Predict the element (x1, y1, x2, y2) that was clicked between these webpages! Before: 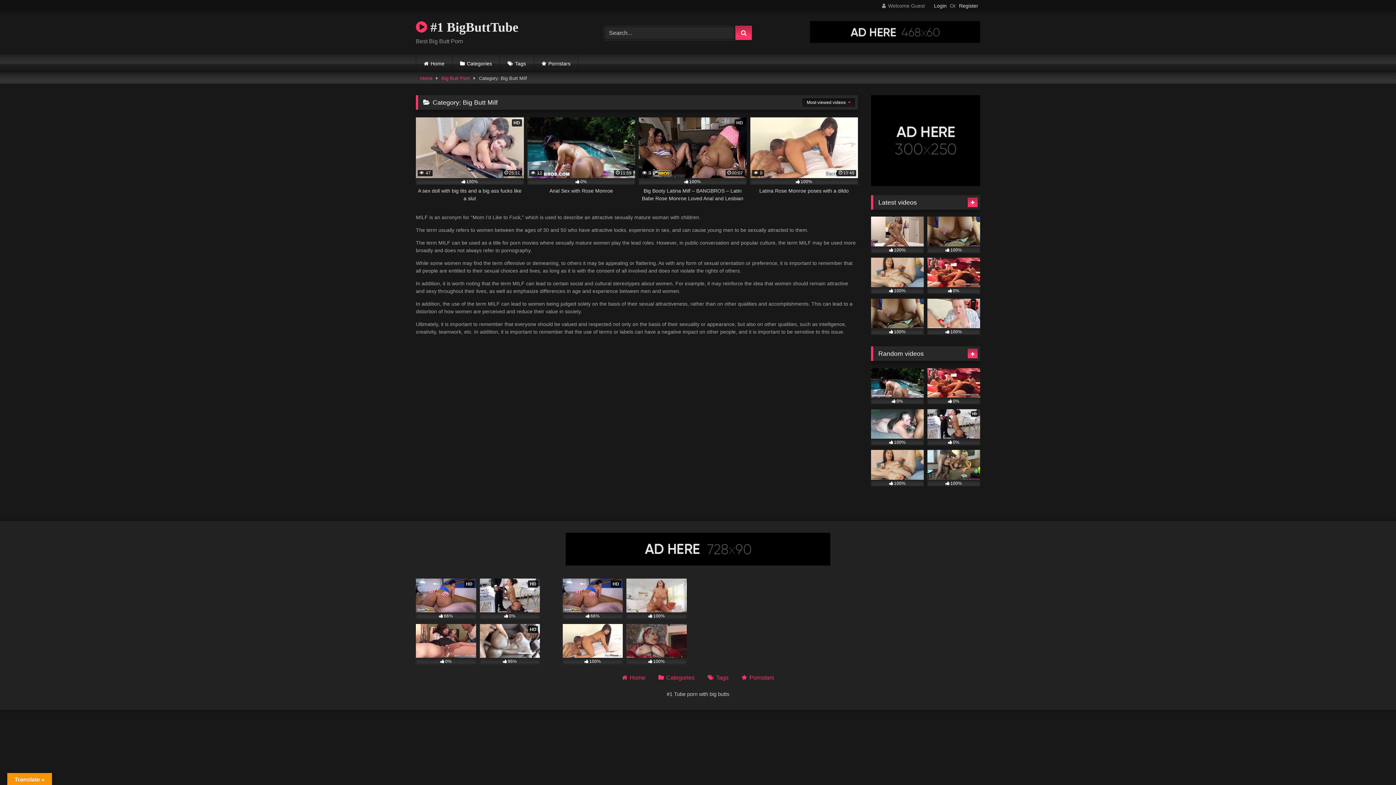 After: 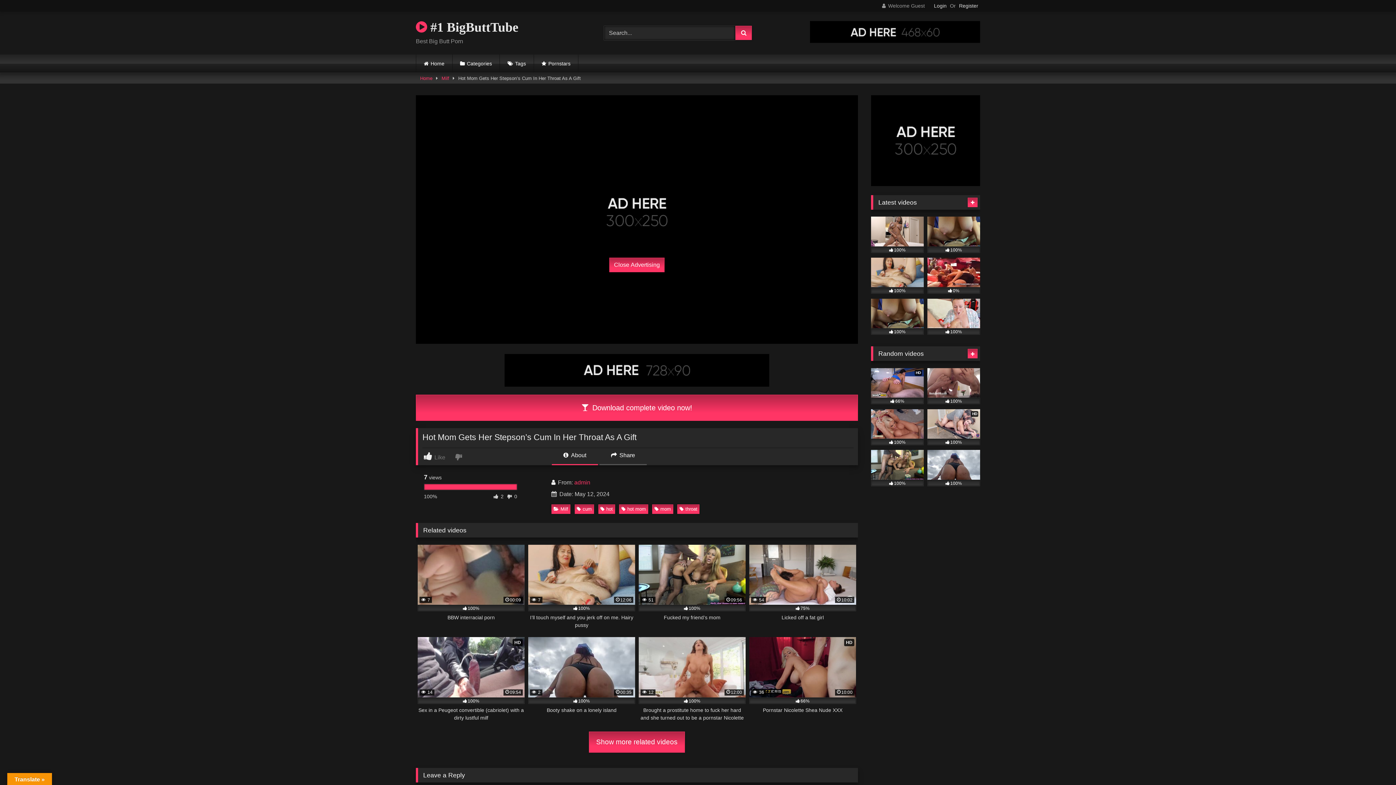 Action: bbox: (927, 298, 980, 334) label: 100%